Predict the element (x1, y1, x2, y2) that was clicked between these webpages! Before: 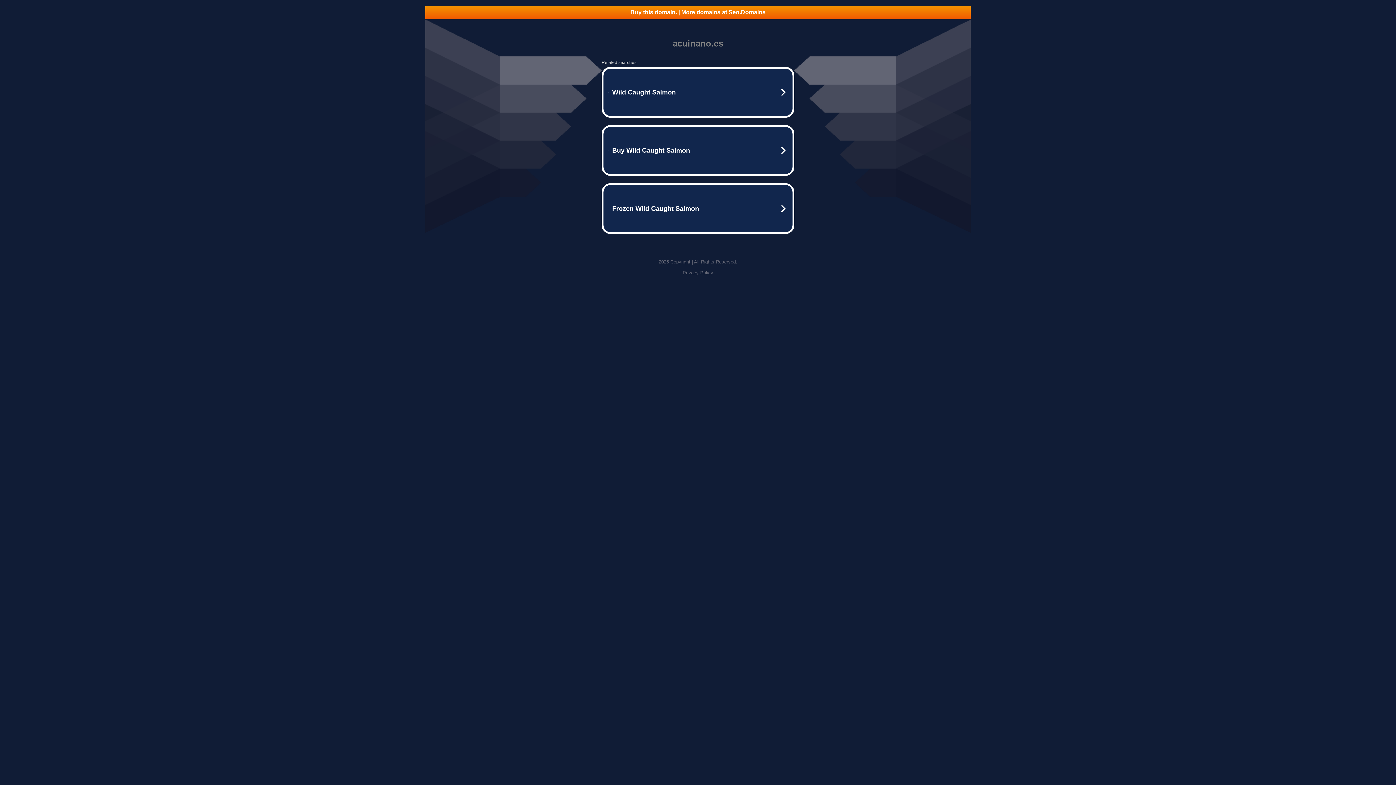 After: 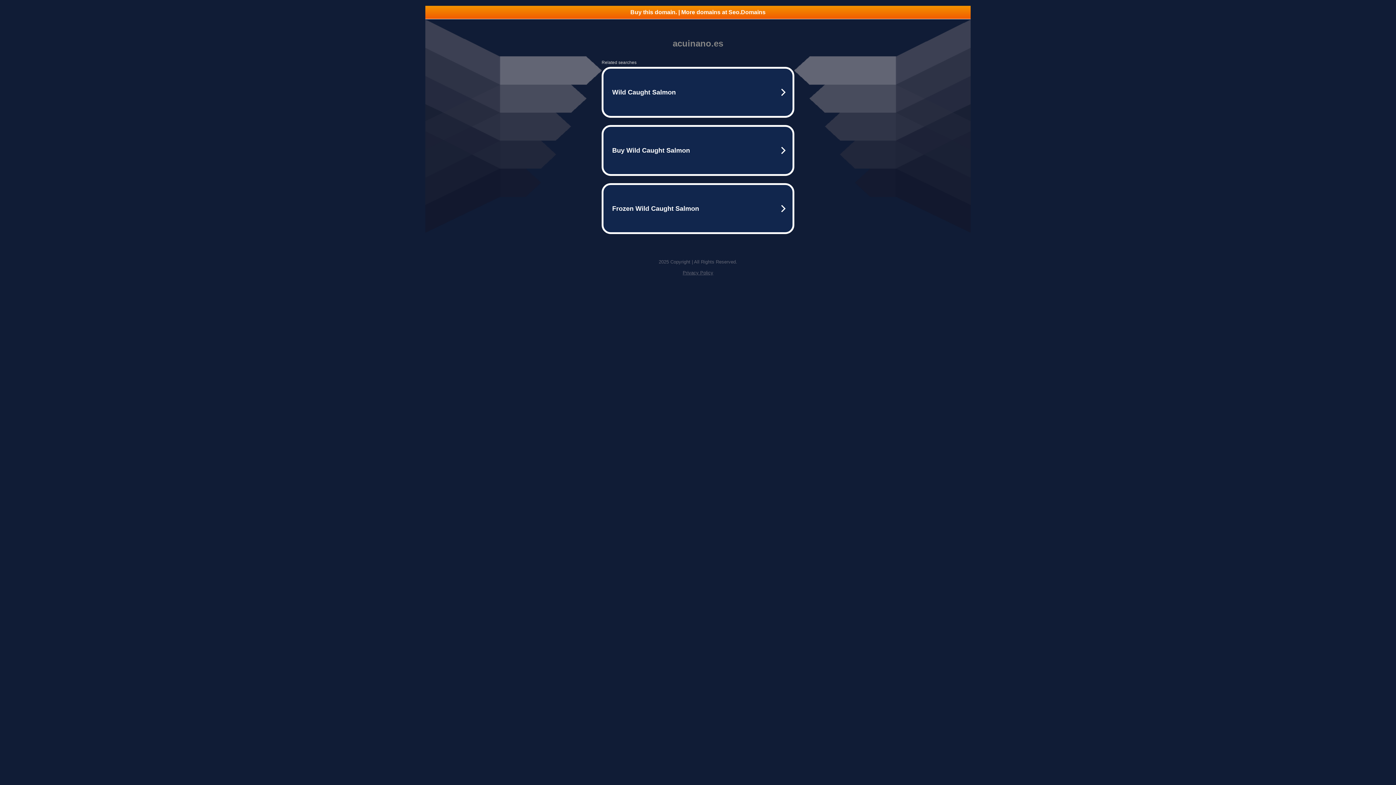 Action: bbox: (425, 5, 970, 18) label: Buy this domain. | More domains at Seo.Domains